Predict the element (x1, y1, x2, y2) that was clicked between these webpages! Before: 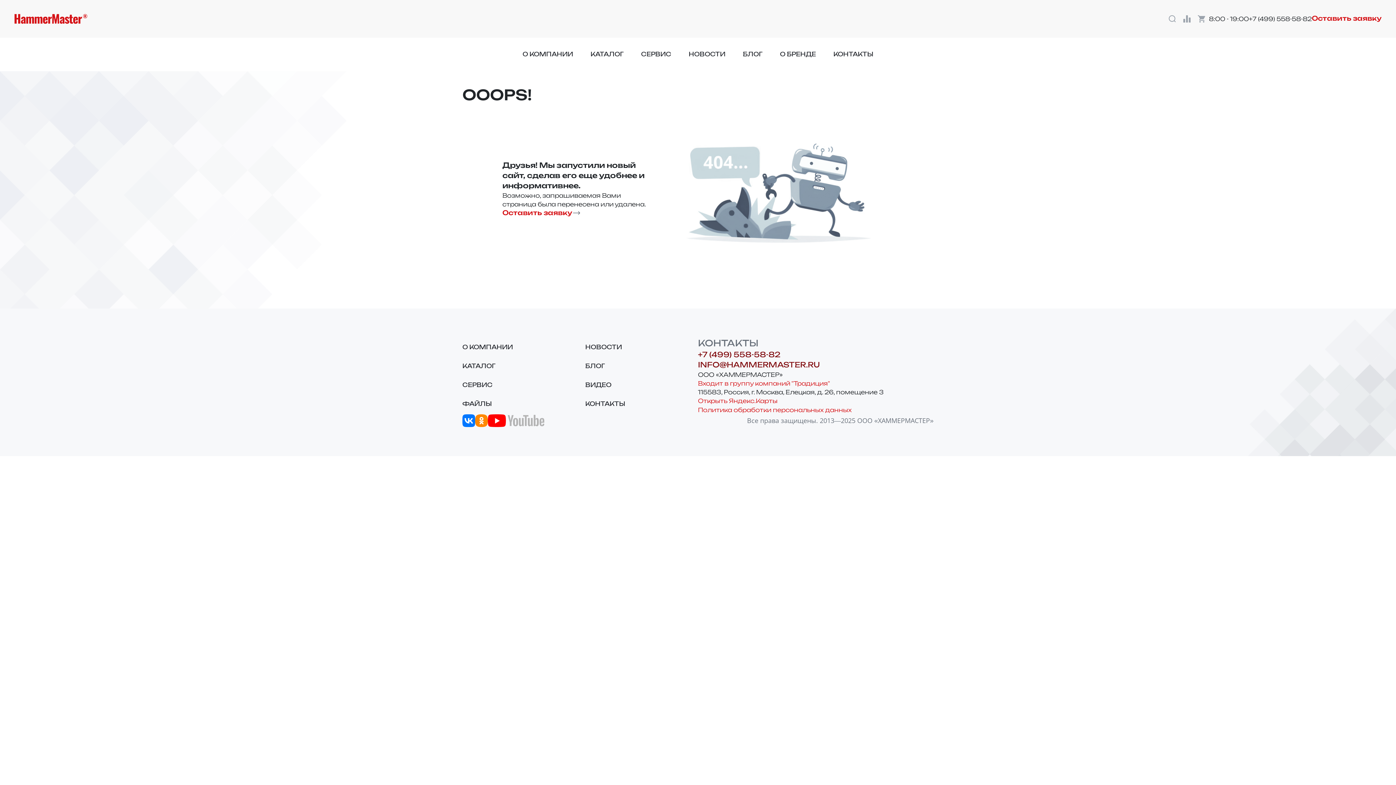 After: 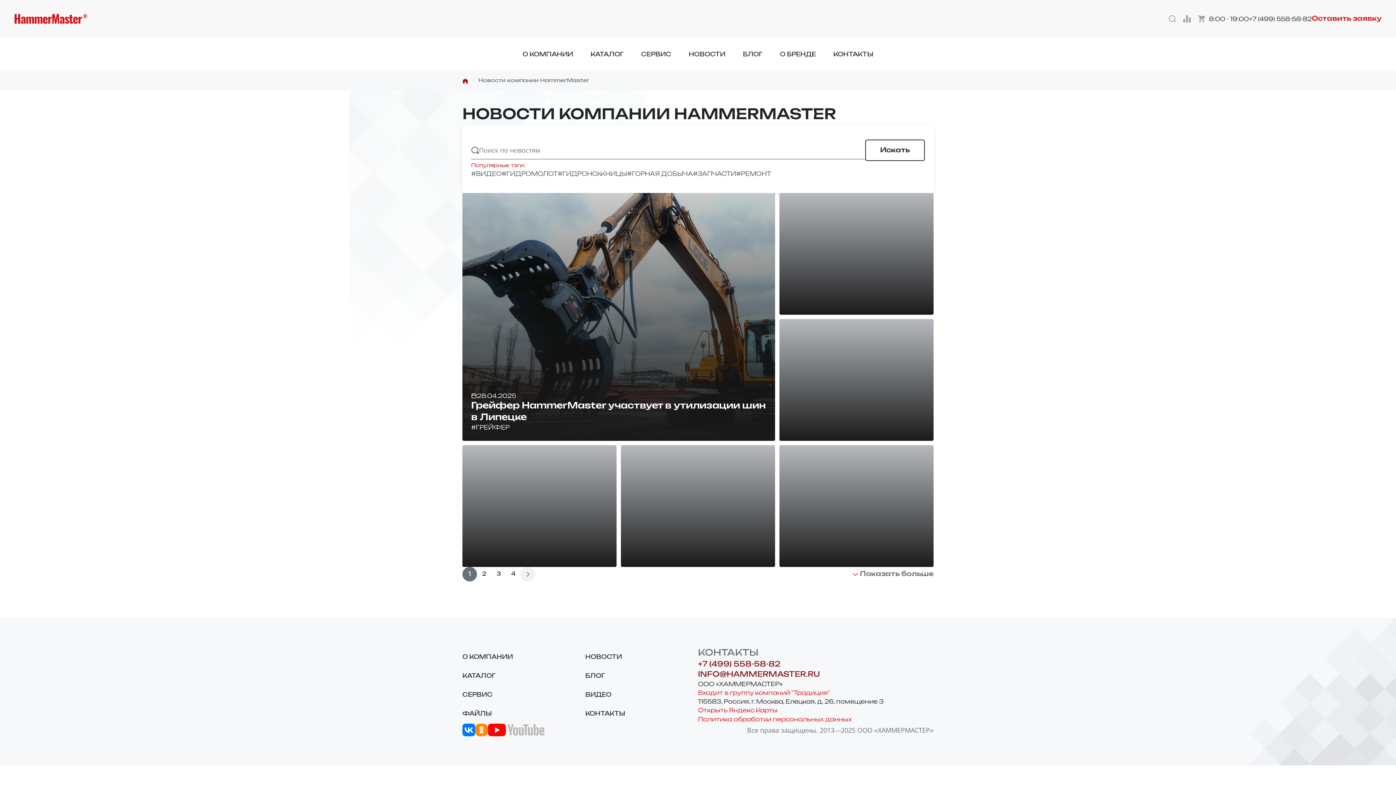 Action: label: НОВОСТИ bbox: (585, 344, 622, 350)